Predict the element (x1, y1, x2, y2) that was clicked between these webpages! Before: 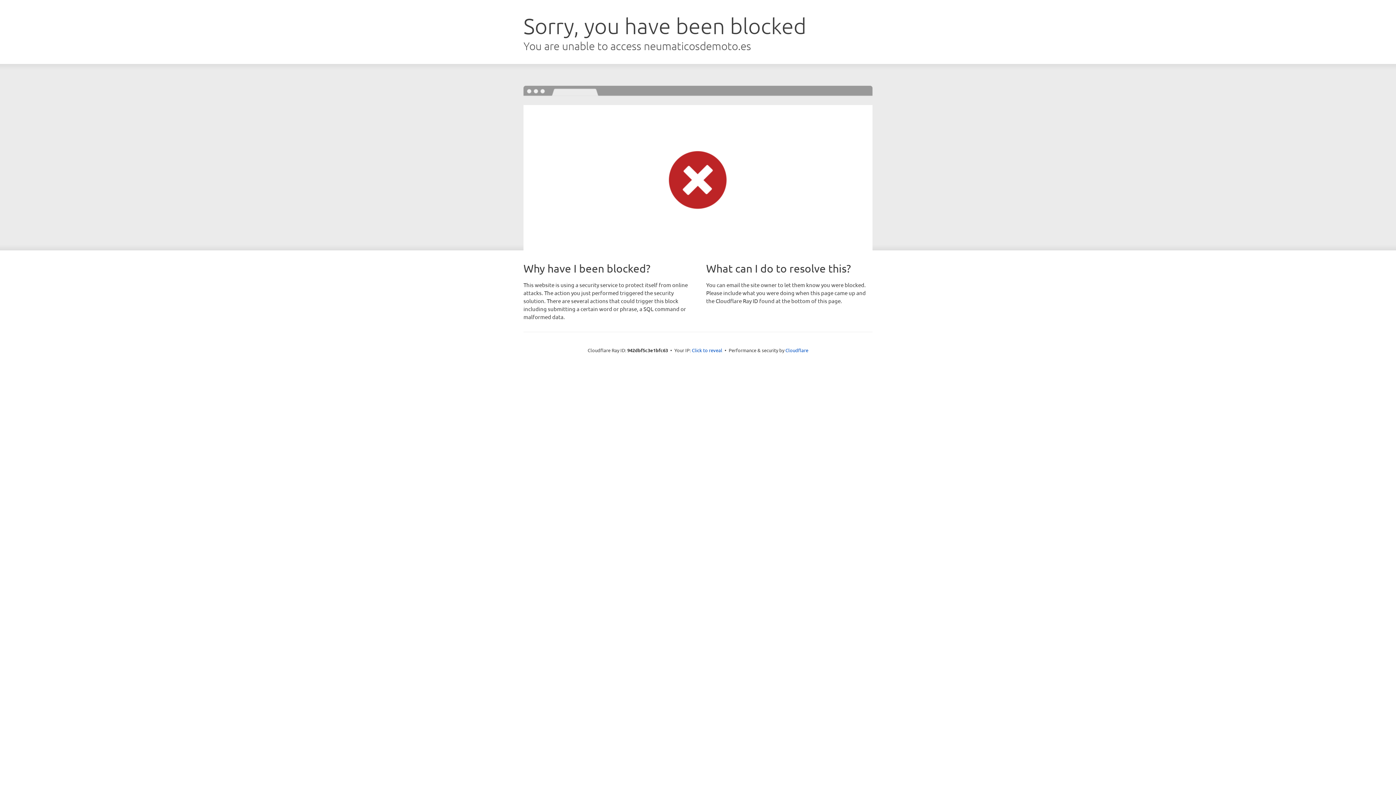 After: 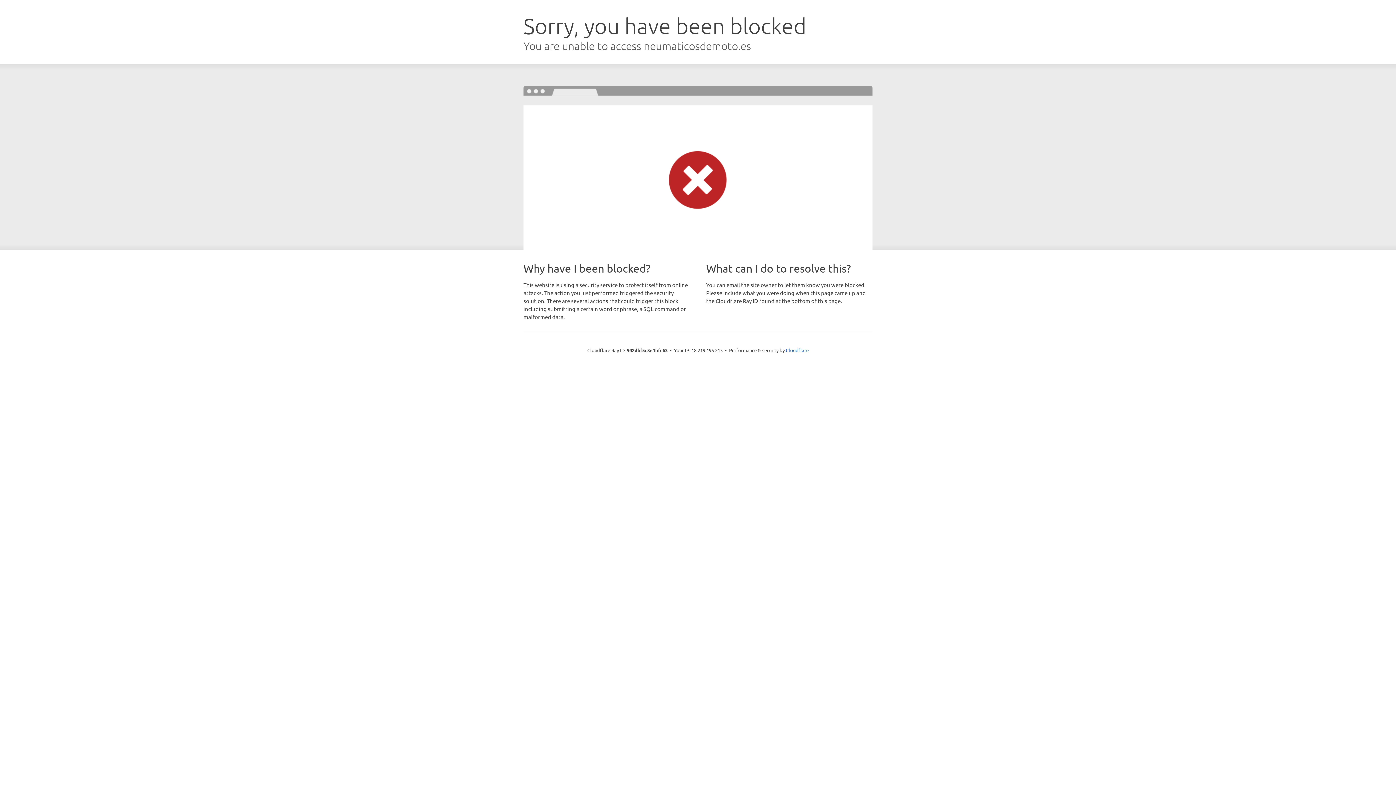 Action: label: Click to reveal bbox: (692, 346, 722, 353)